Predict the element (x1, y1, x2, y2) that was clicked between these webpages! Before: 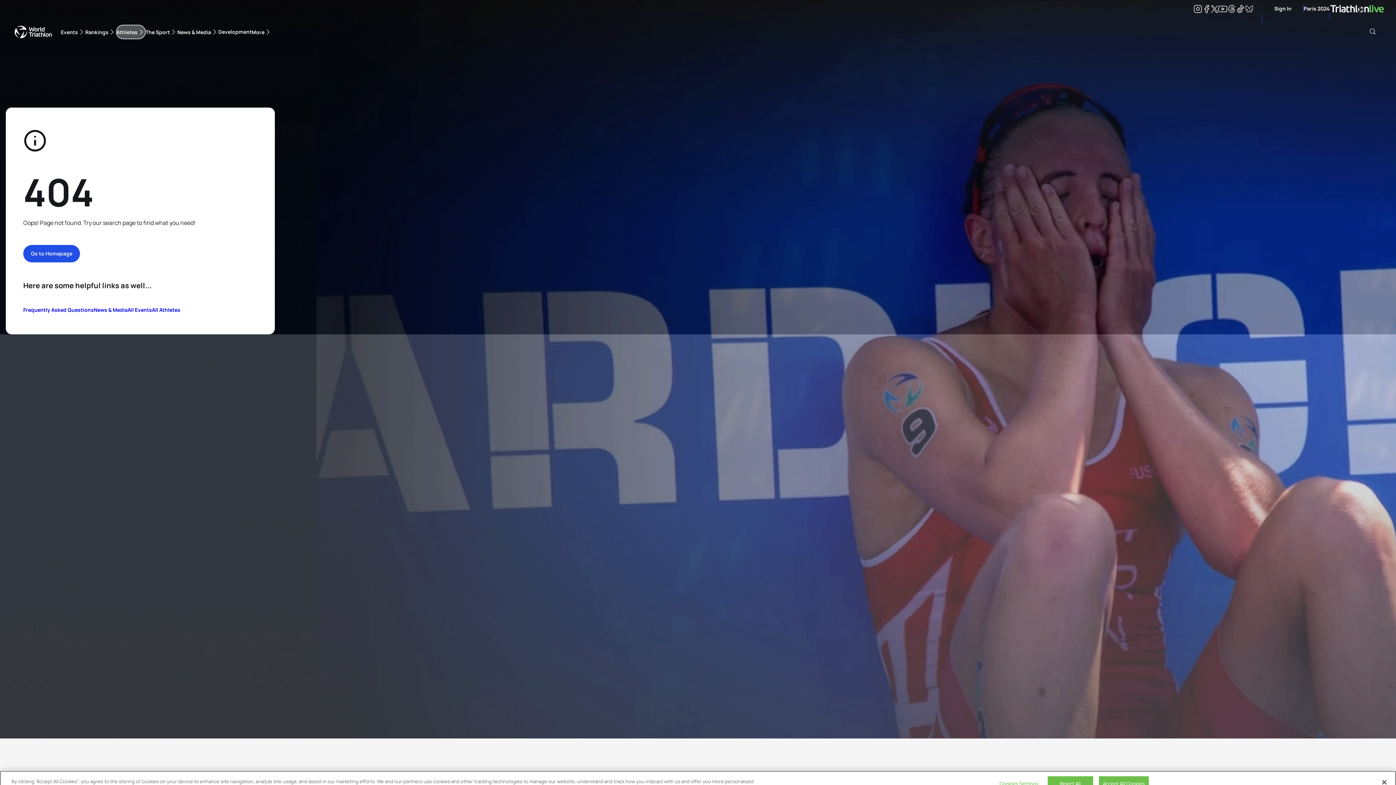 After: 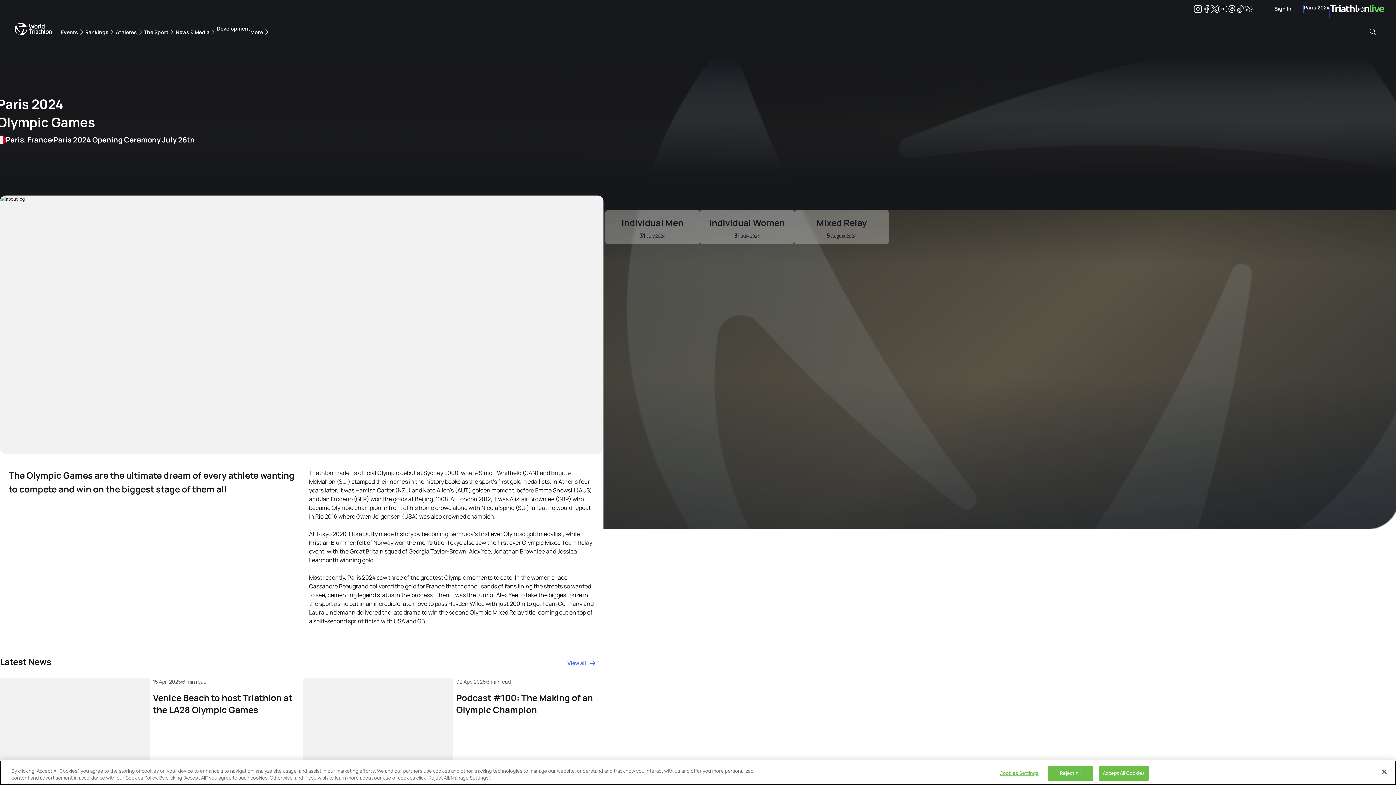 Action: label: Paris 2024 bbox: (1304, 4, 1330, 12)